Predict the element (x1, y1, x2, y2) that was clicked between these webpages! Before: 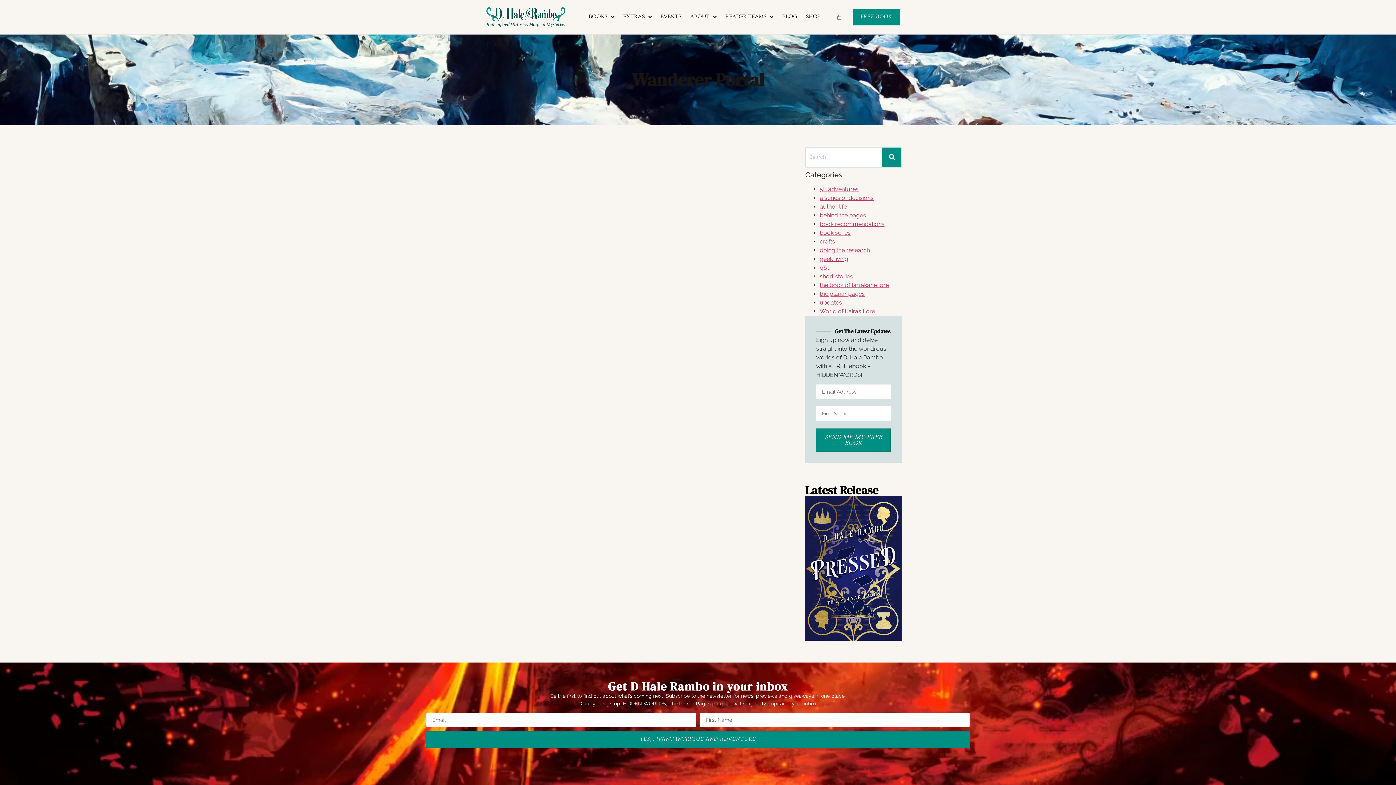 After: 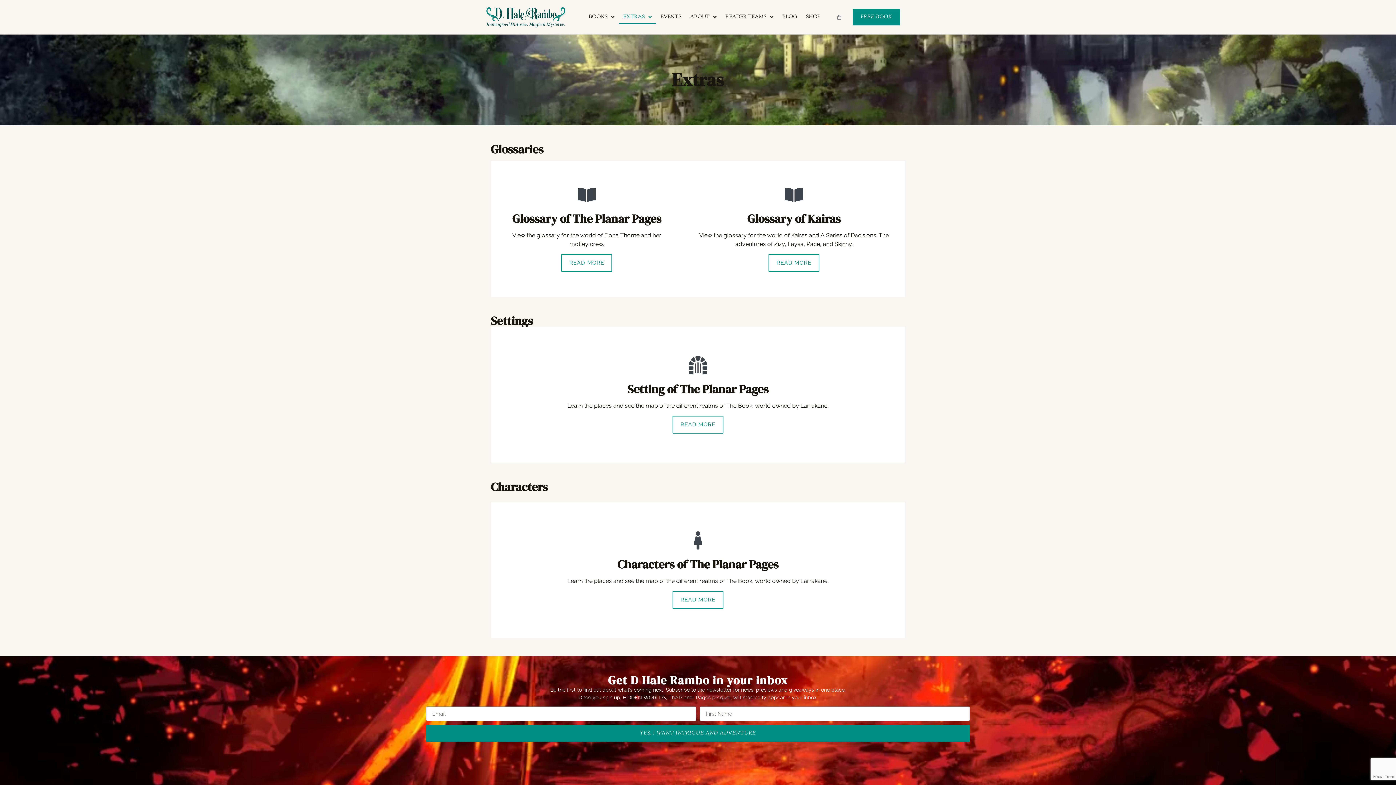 Action: bbox: (619, 10, 656, 24) label: EXTRAS